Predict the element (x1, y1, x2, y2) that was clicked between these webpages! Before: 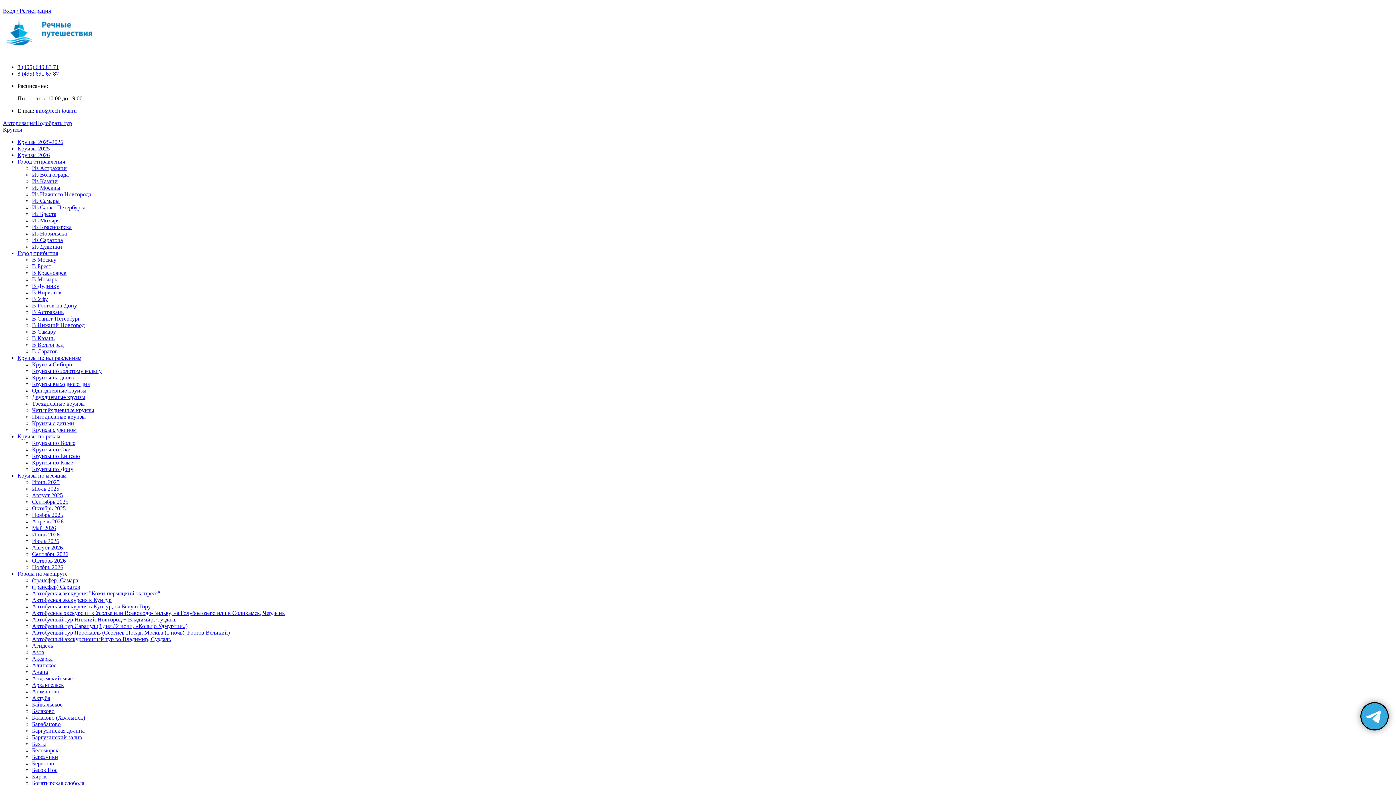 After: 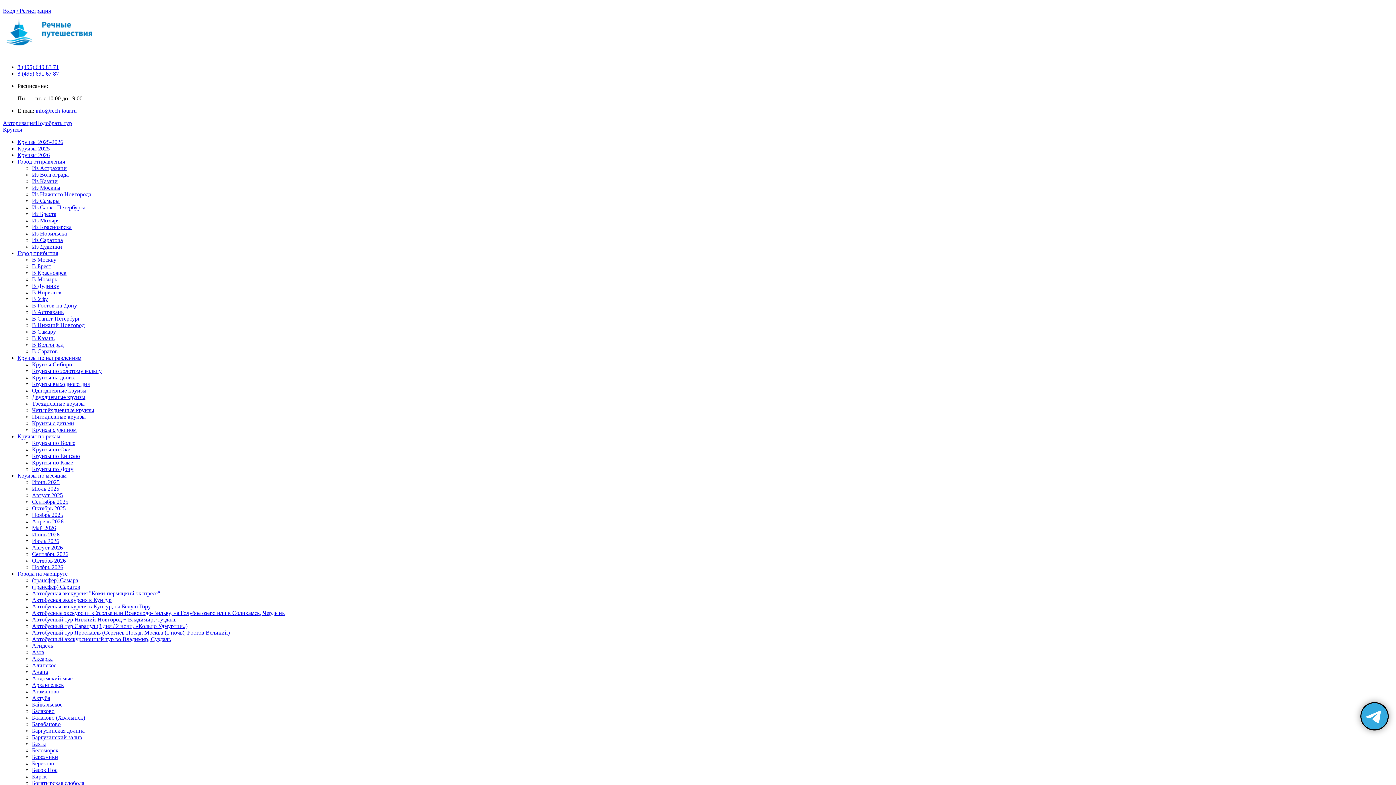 Action: bbox: (32, 282, 59, 289) label: В Дудинку